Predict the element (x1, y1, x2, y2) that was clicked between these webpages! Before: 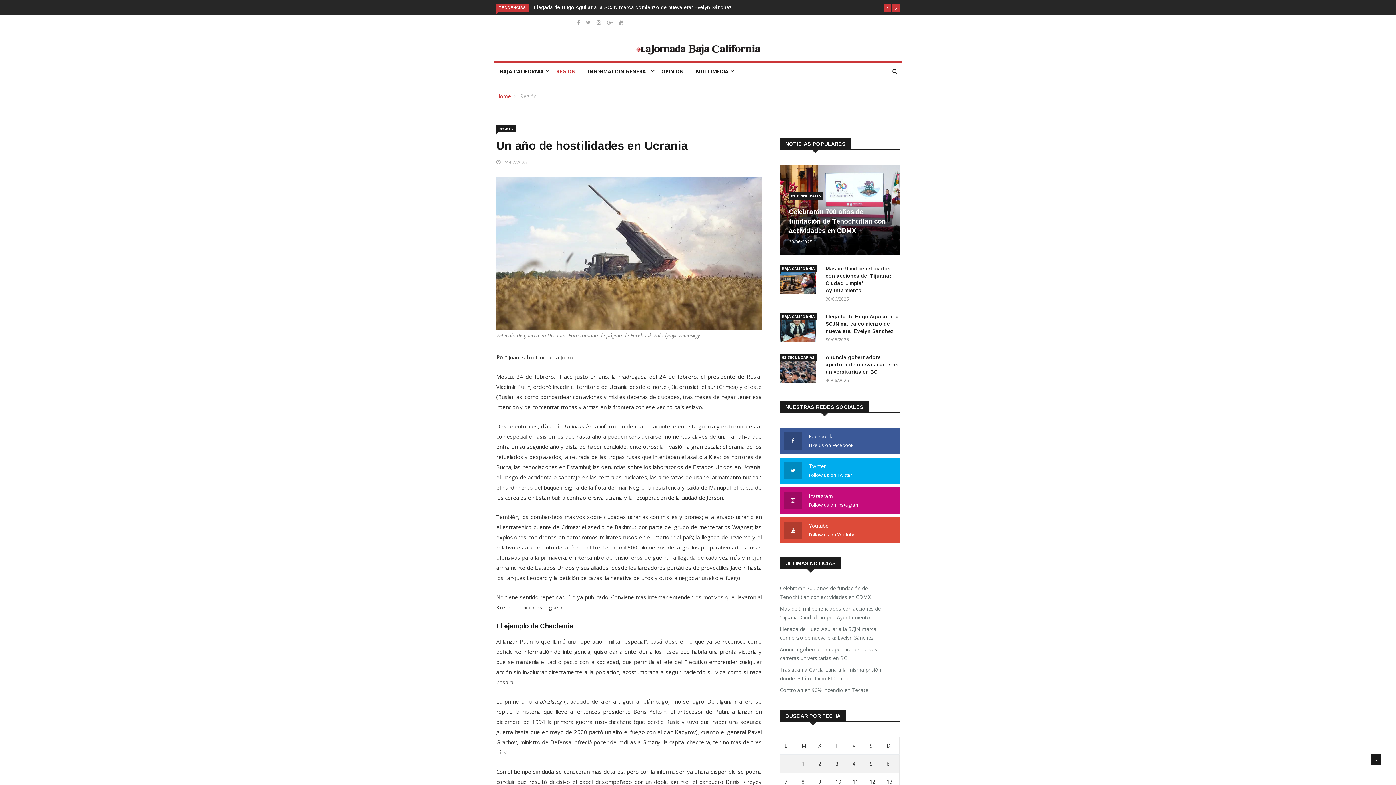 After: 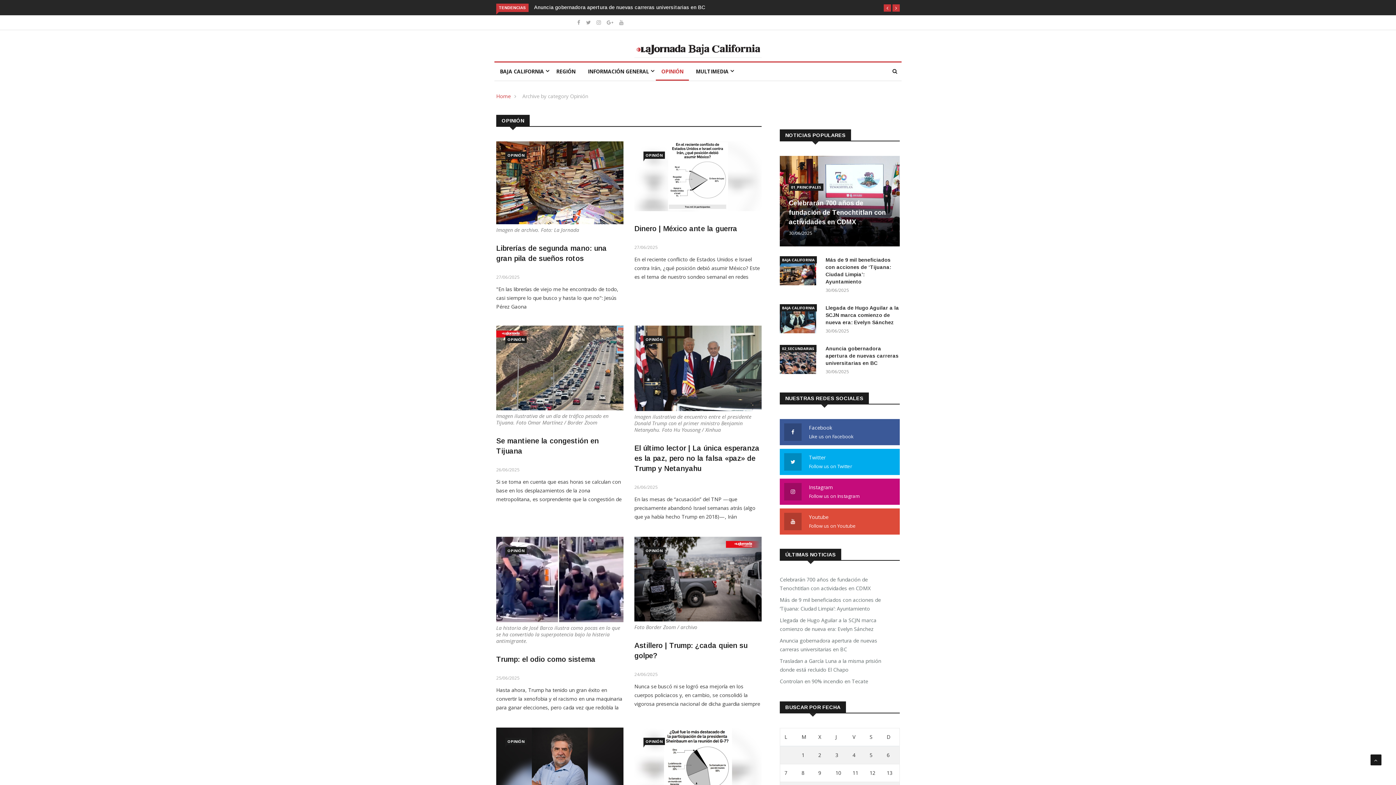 Action: bbox: (656, 62, 689, 80) label: OPINIÓN